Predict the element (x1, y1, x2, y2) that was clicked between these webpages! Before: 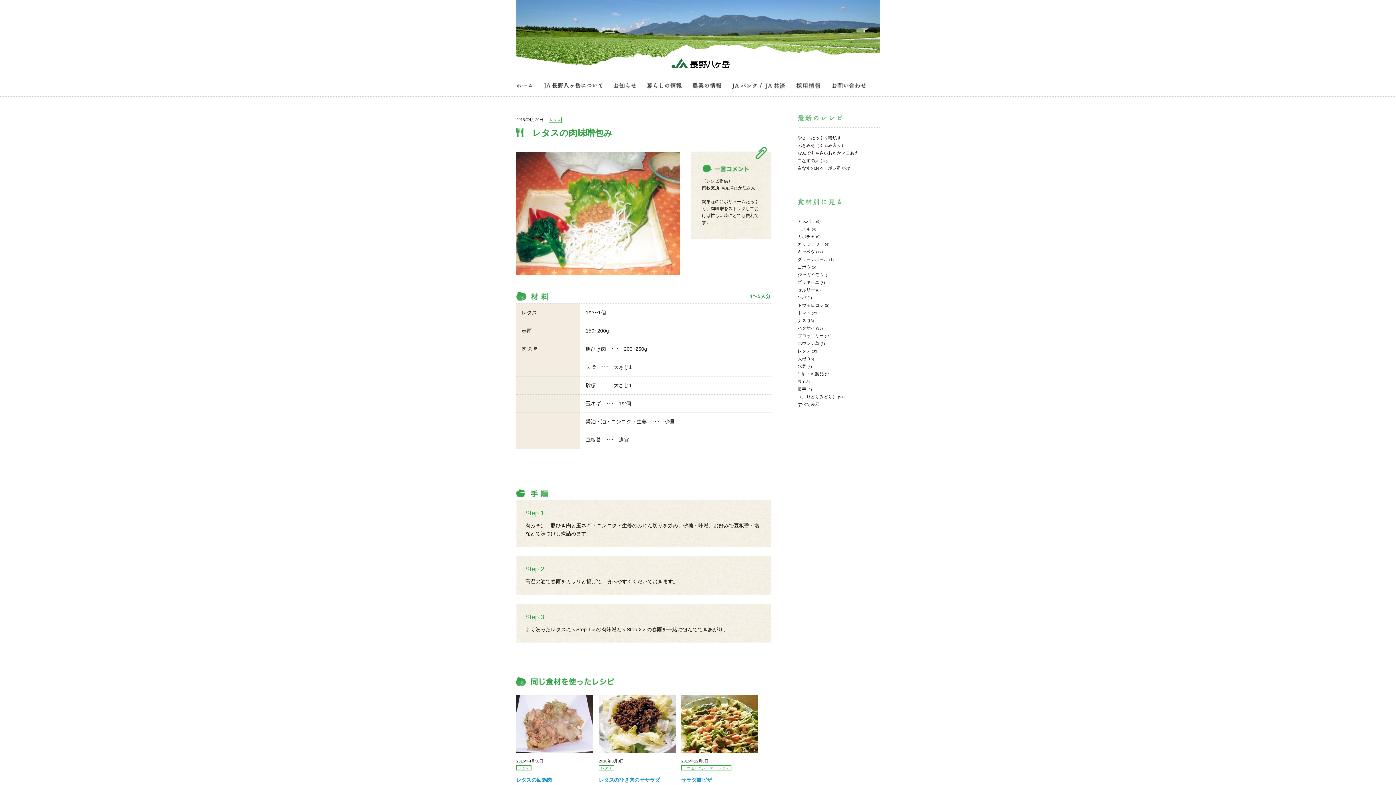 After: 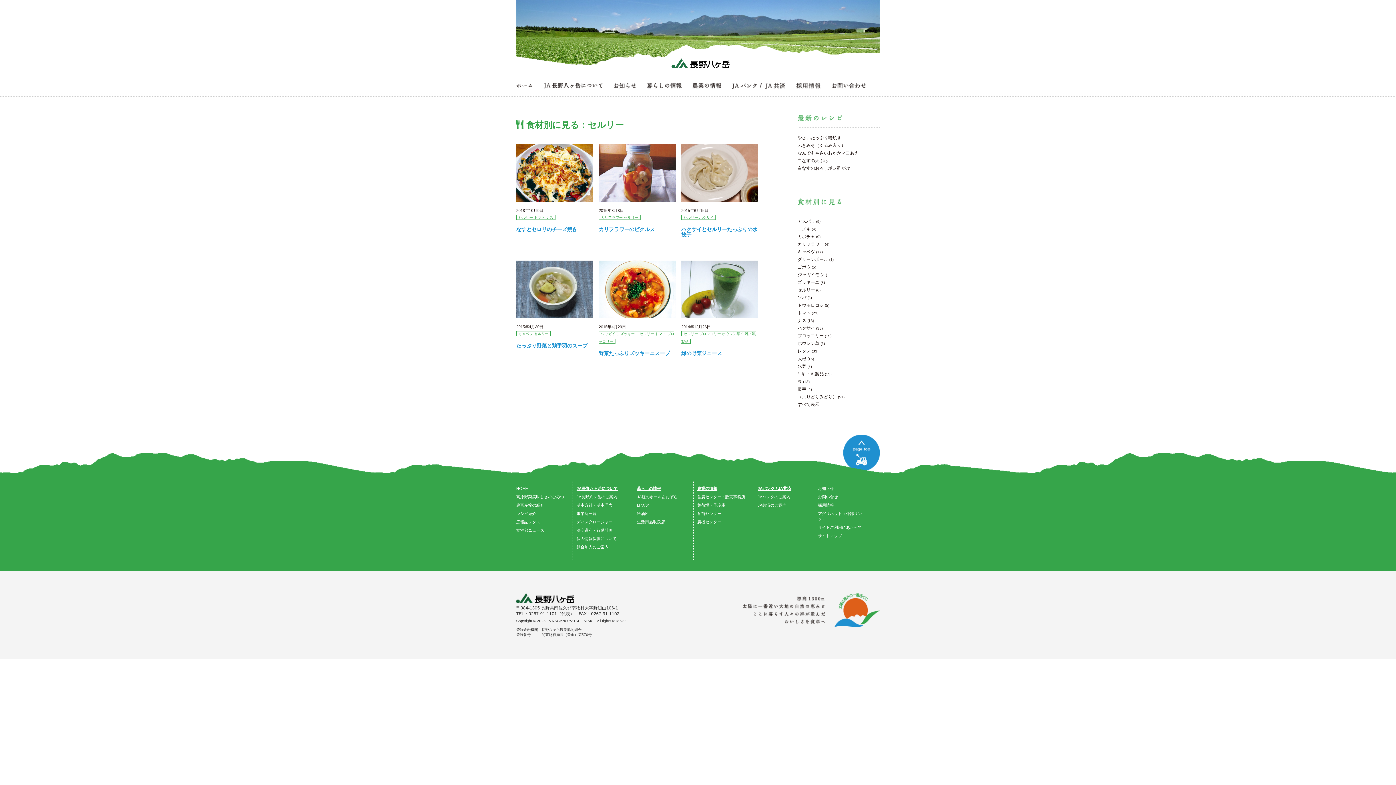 Action: label: セルリー bbox: (797, 287, 815, 292)